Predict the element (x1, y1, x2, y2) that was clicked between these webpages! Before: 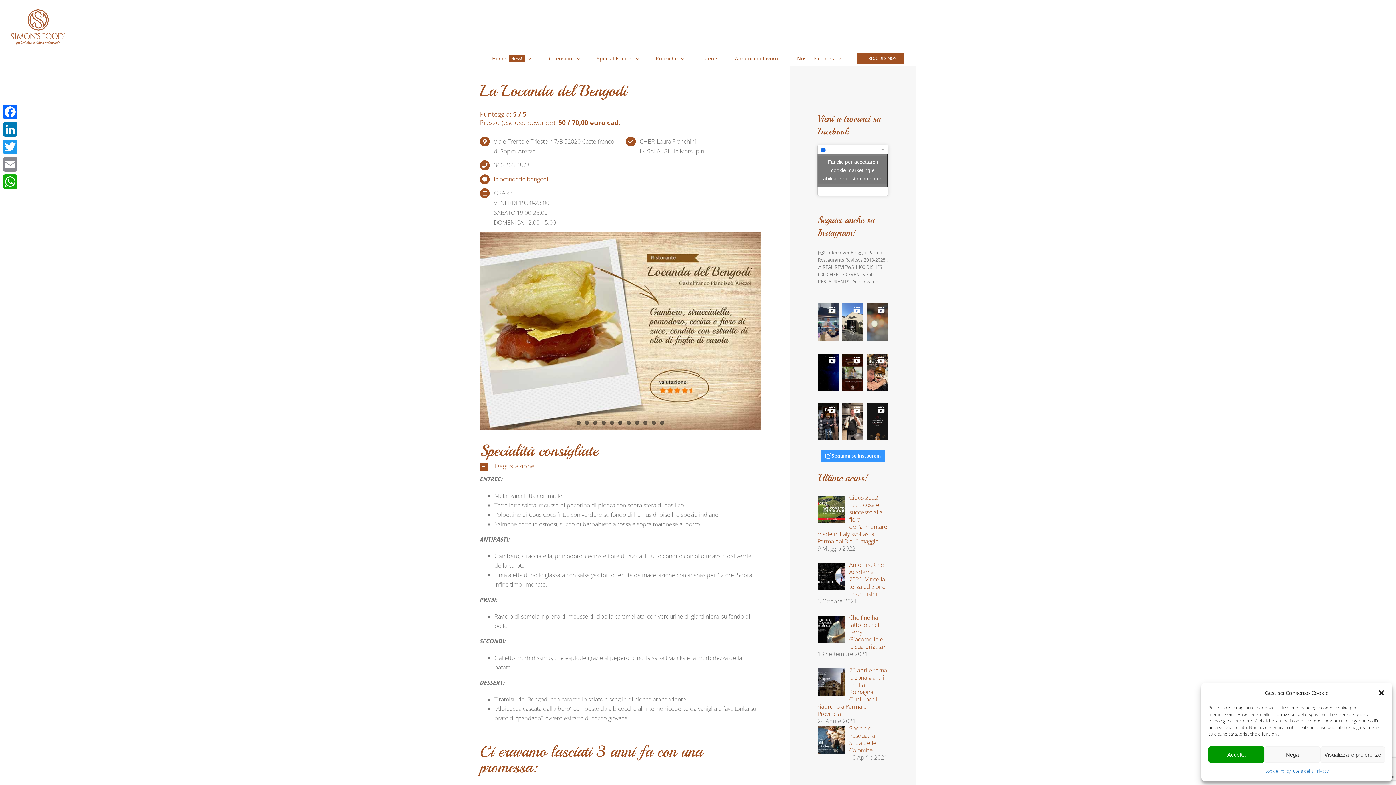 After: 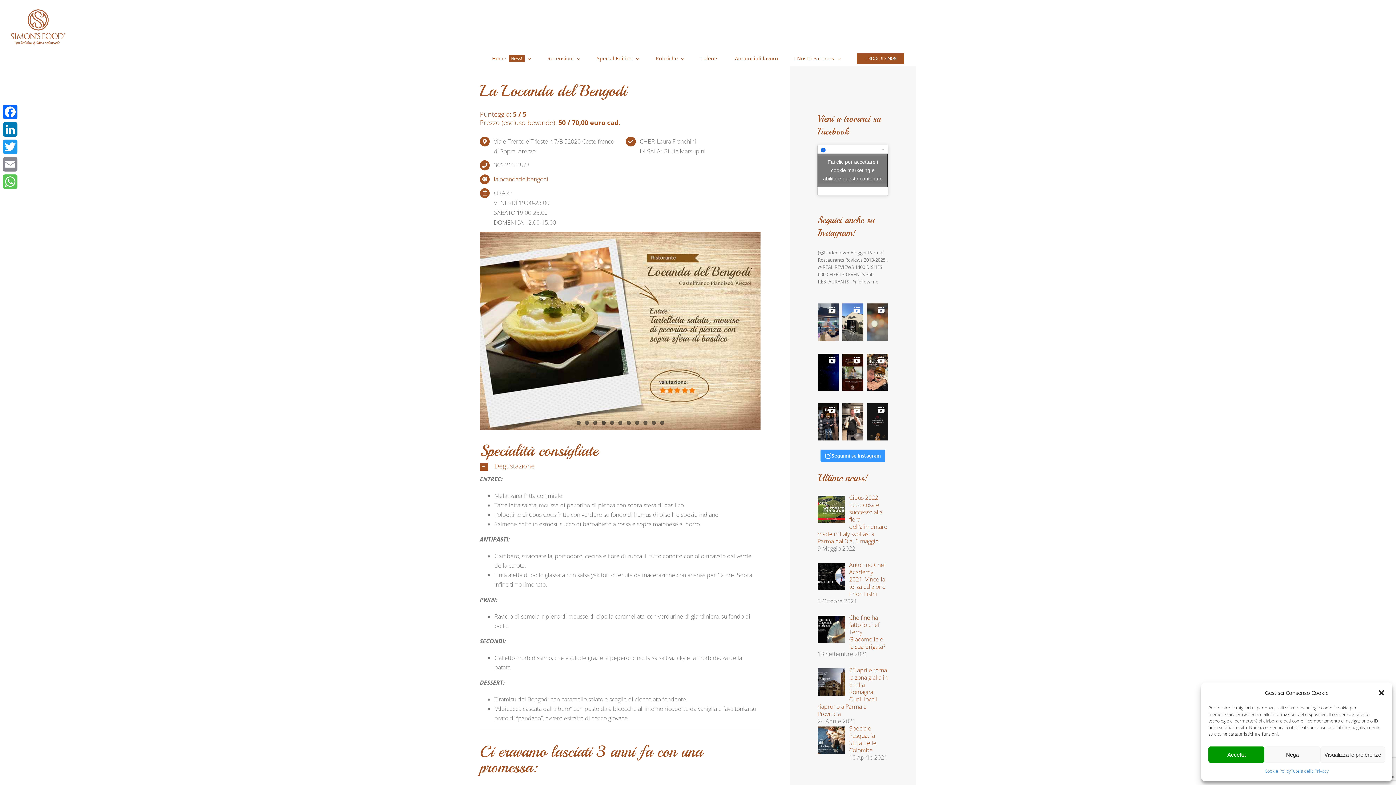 Action: label: WhatsApp bbox: (1, 173, 18, 190)